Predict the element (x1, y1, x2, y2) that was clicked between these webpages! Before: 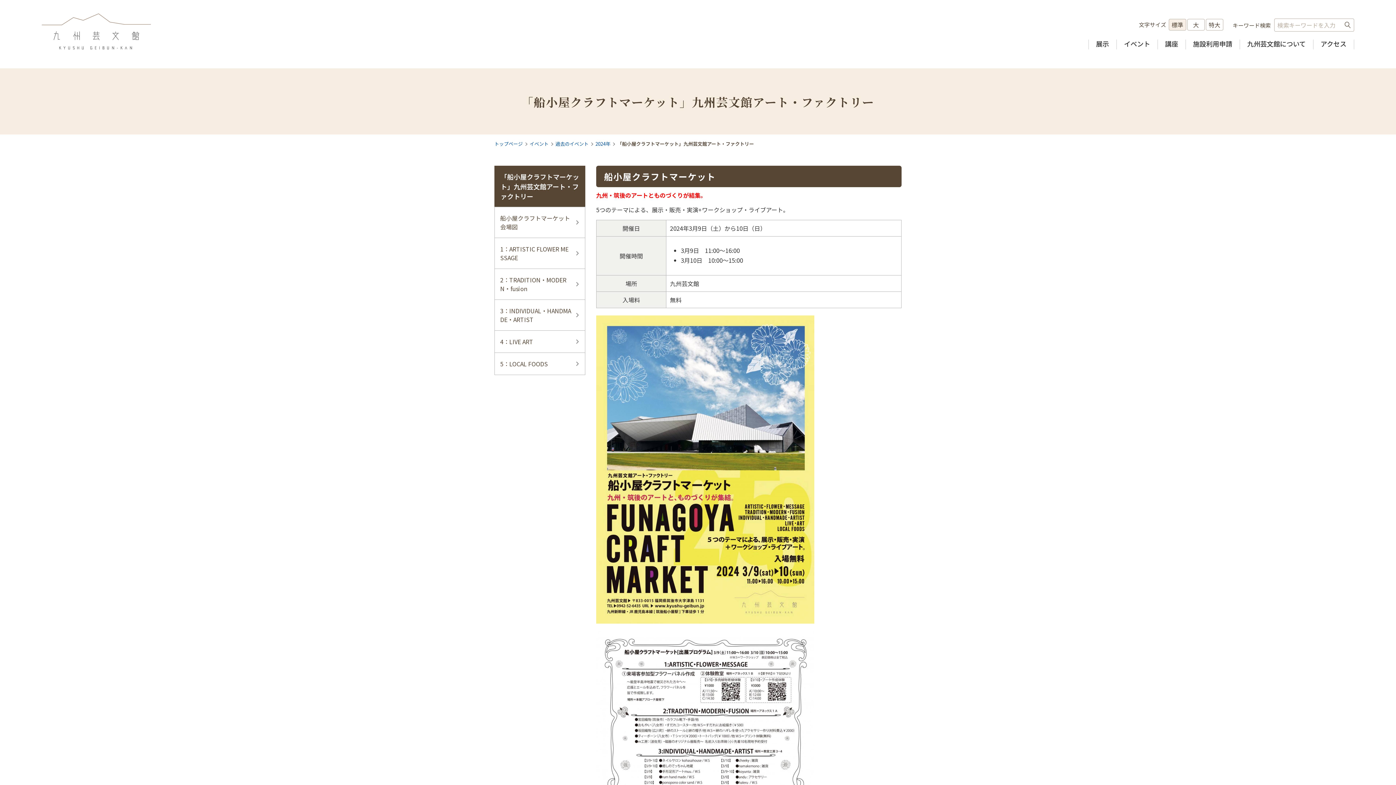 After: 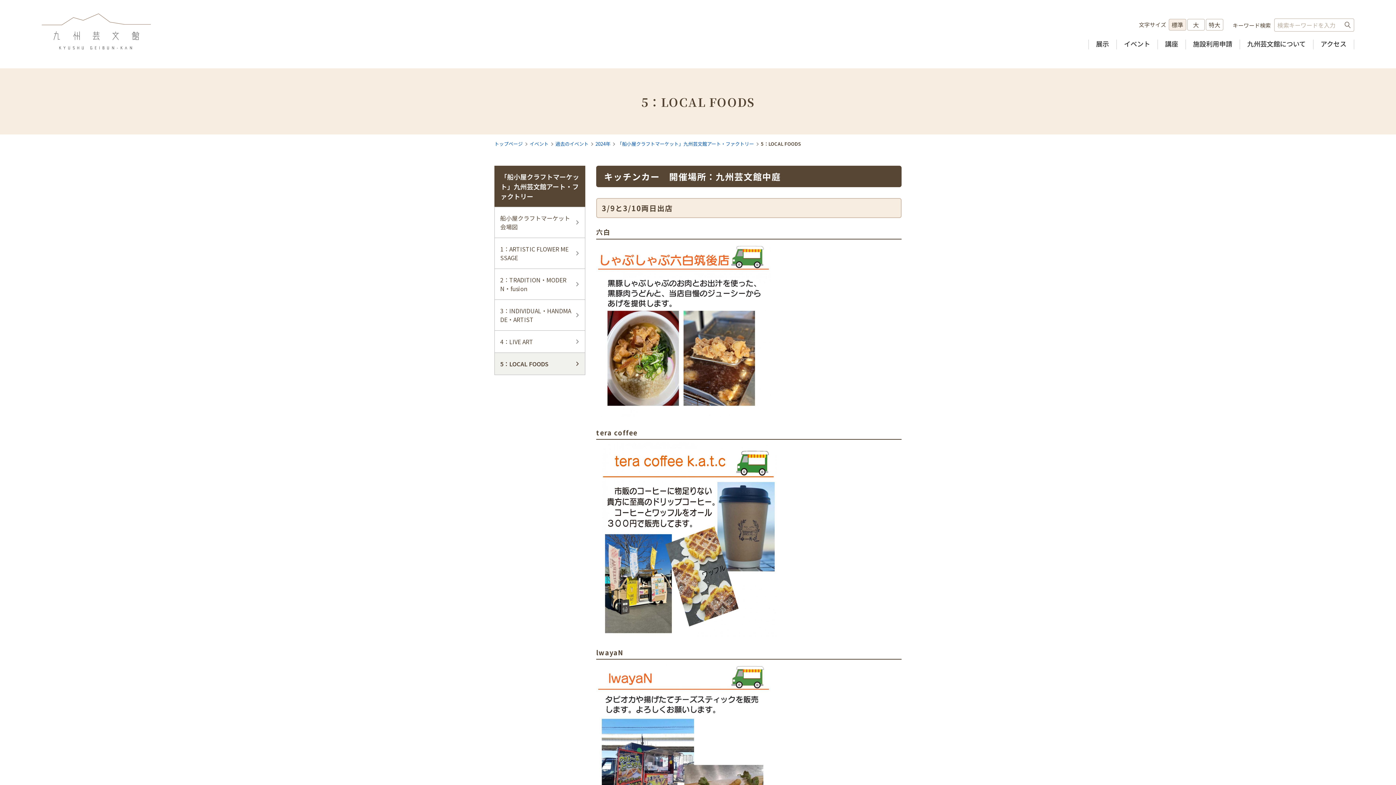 Action: label: 5：LOCAL FOODS bbox: (494, 353, 585, 375)